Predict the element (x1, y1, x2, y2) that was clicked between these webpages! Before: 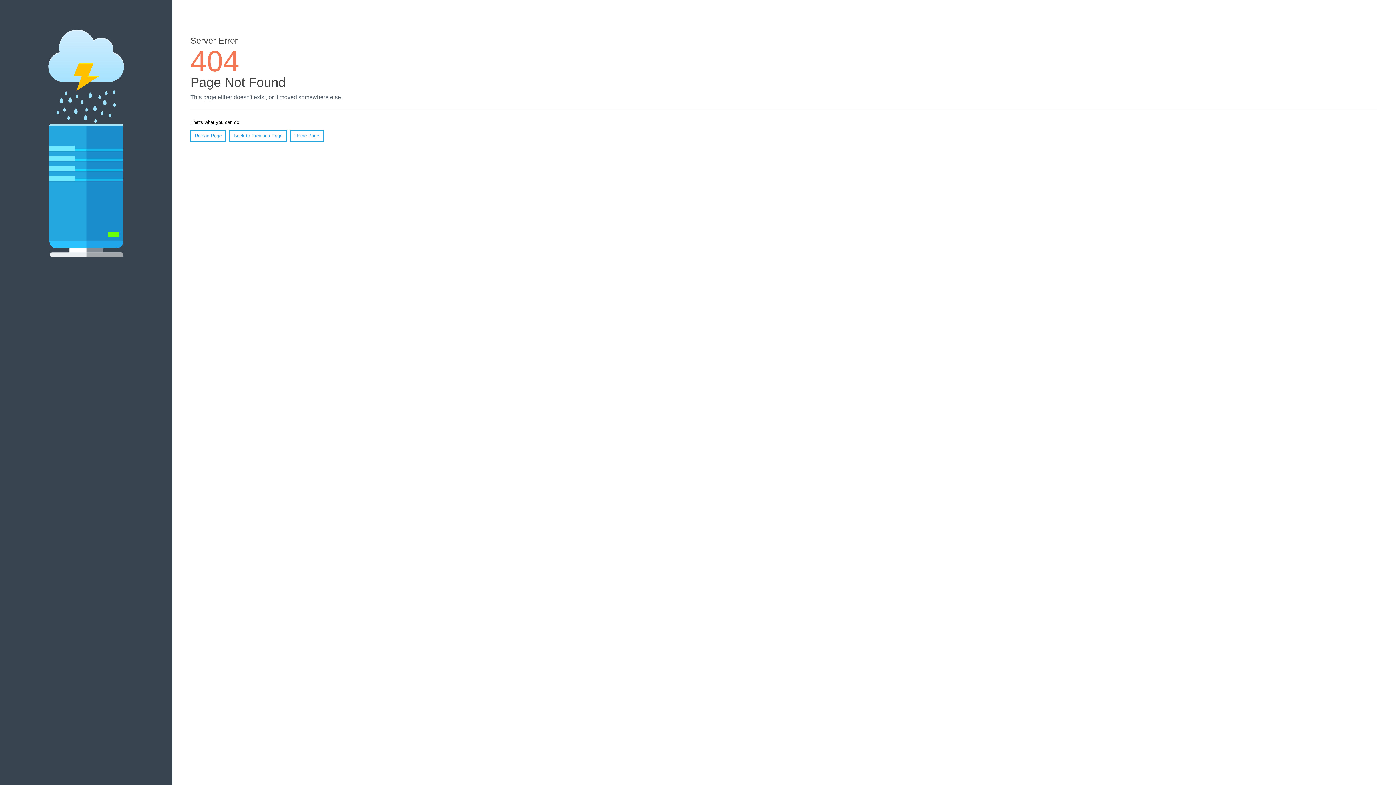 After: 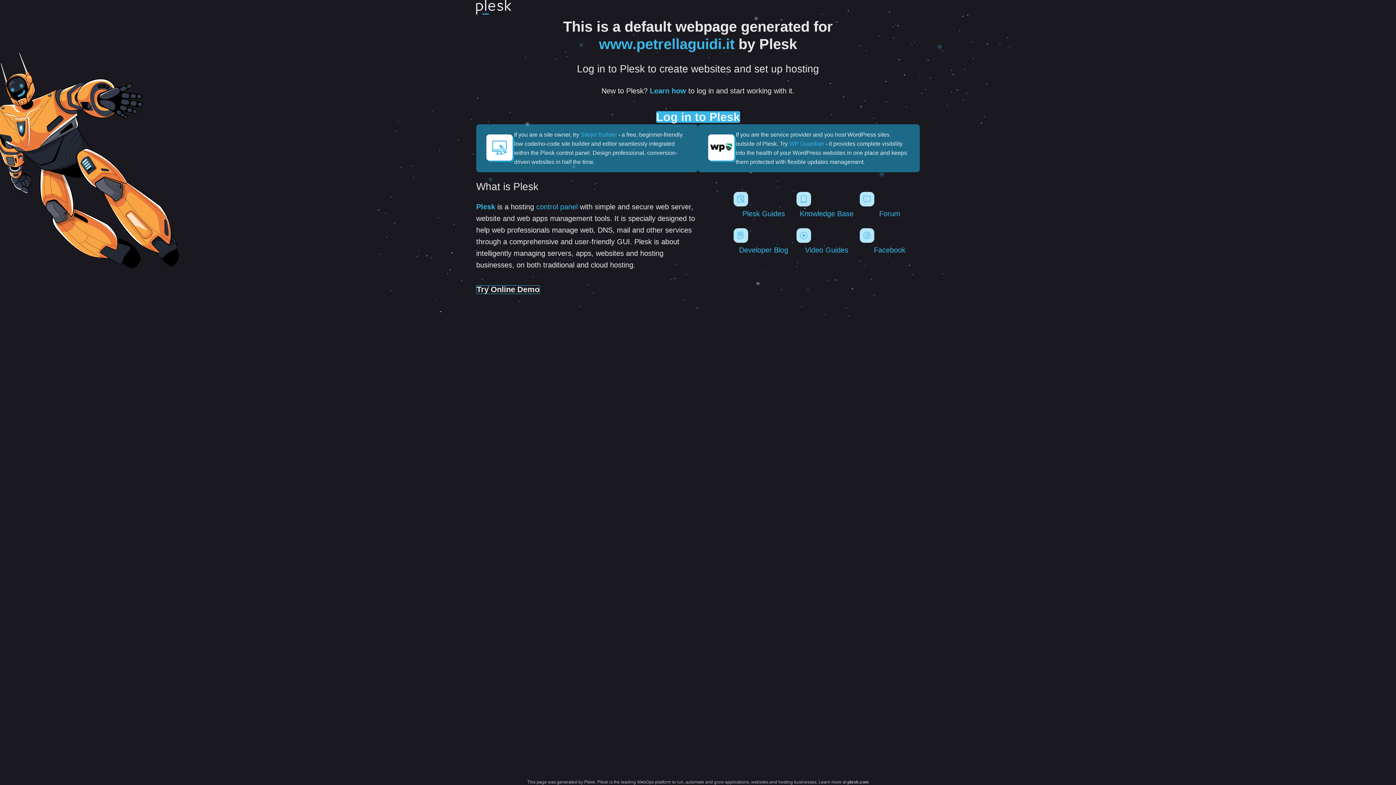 Action: bbox: (290, 130, 323, 141) label: Home Page